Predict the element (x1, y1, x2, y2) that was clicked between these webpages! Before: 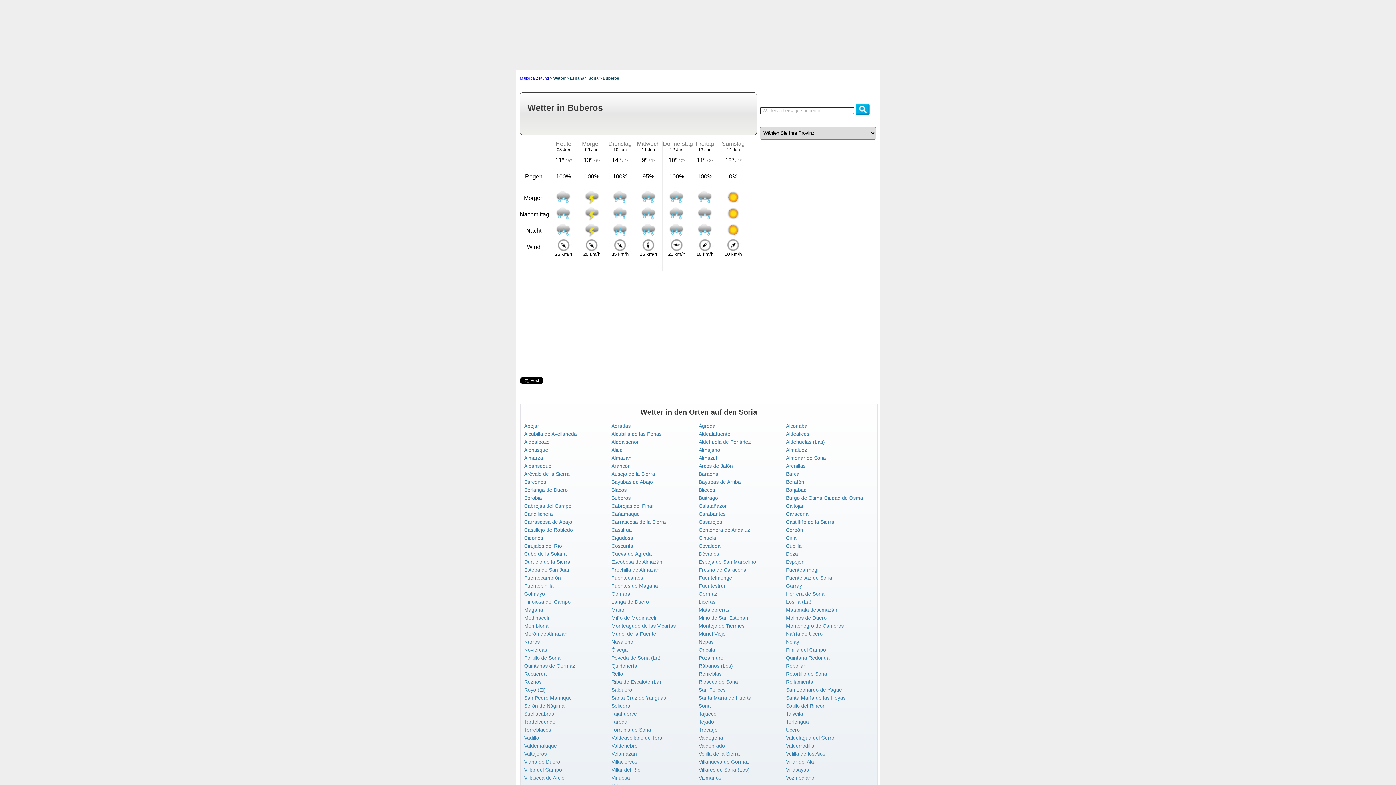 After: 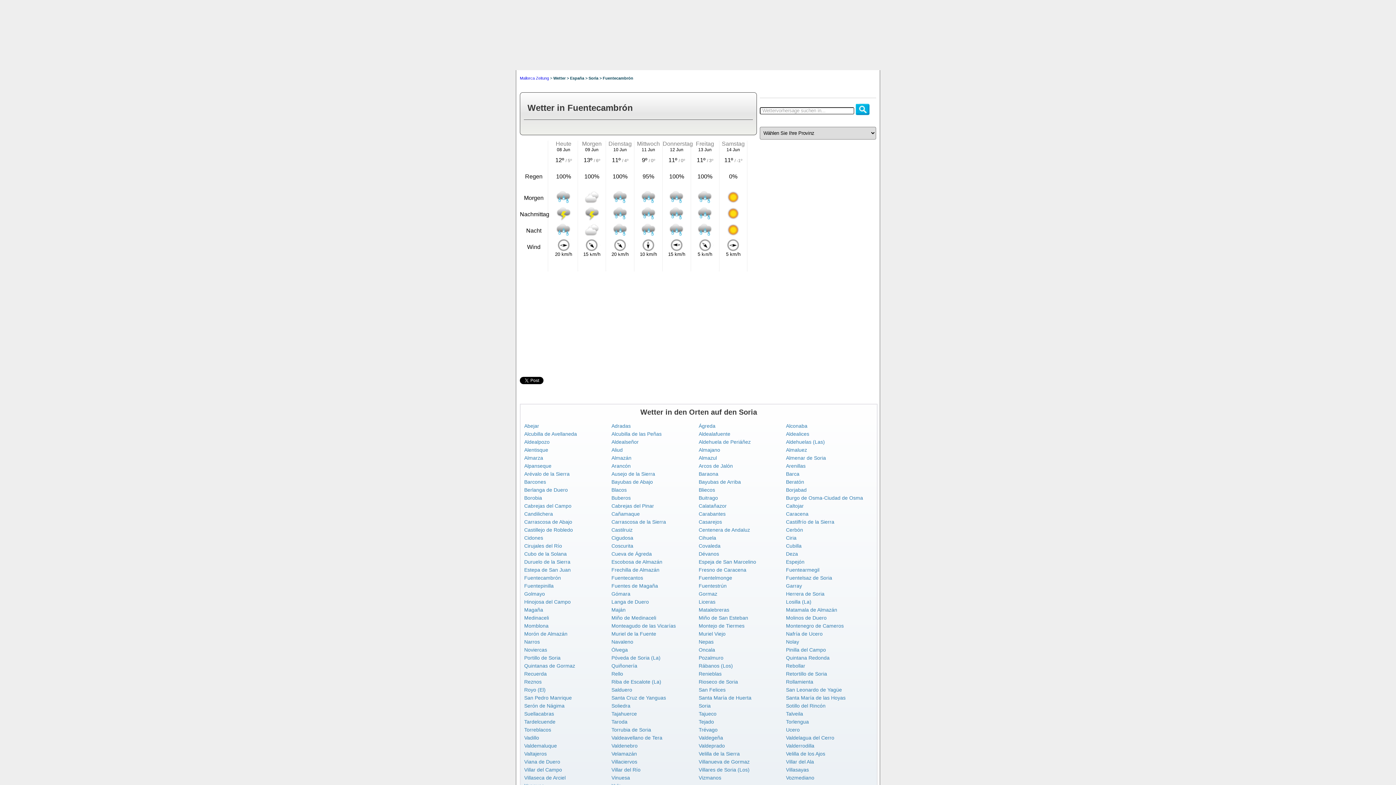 Action: bbox: (524, 575, 561, 581) label: Fuentecambrón